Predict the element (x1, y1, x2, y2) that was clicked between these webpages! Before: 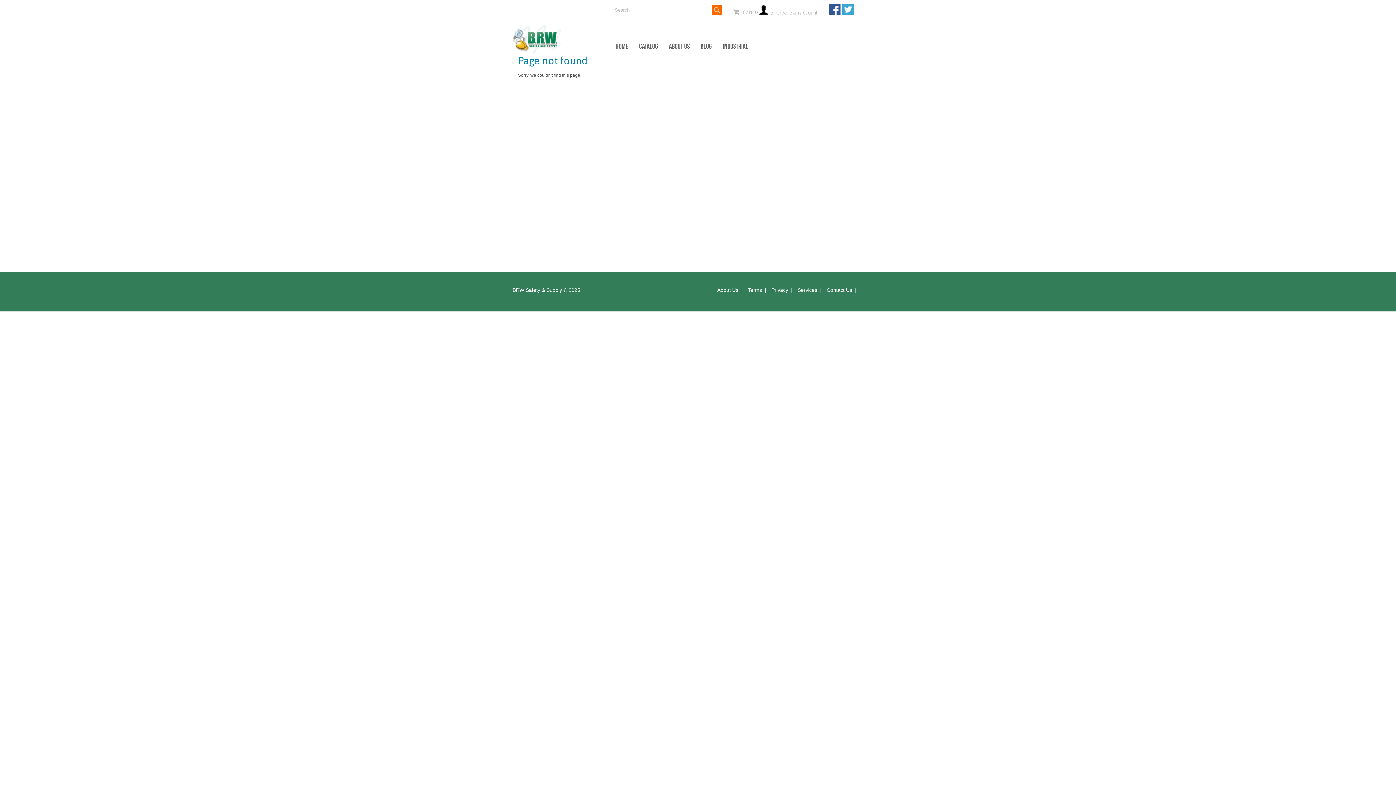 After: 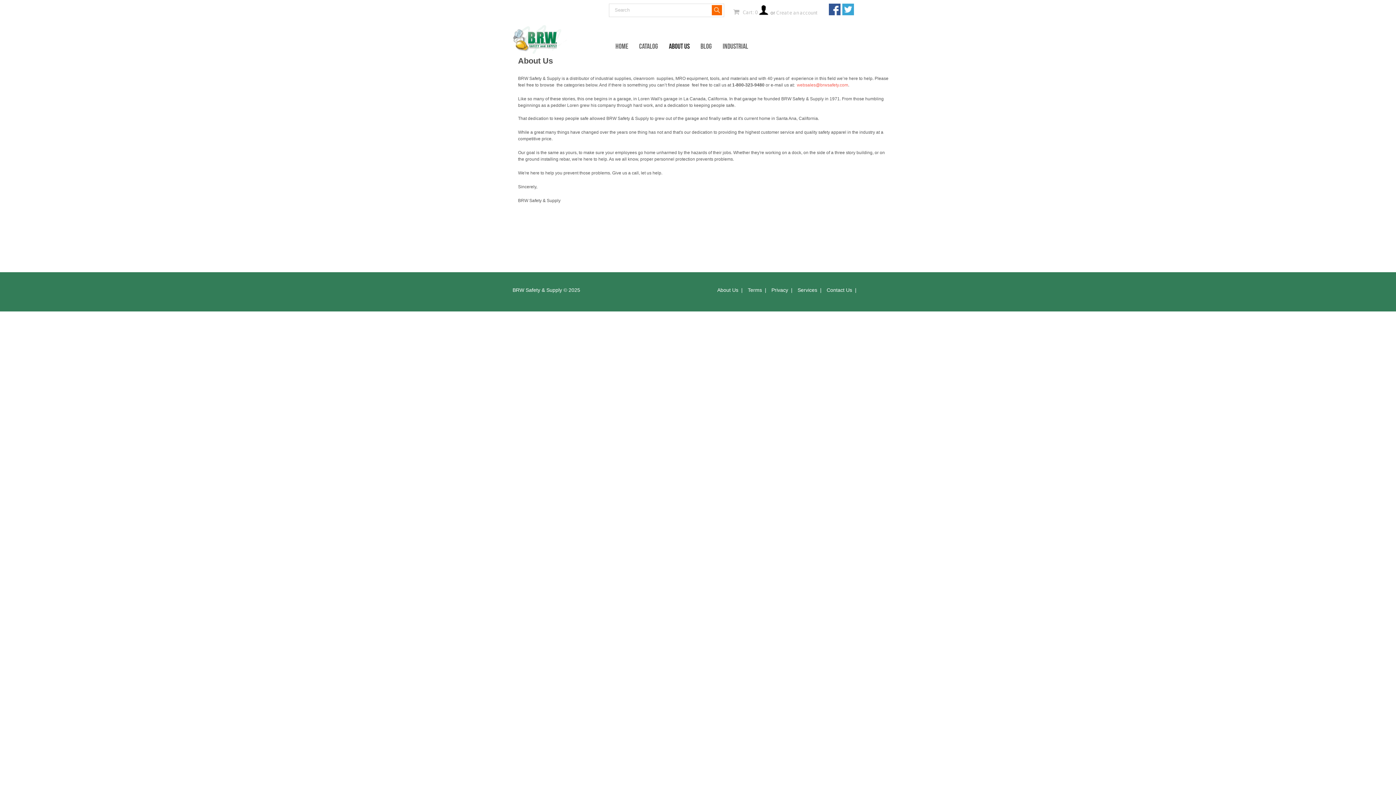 Action: label: ABOUT US bbox: (658, 39, 689, 52)